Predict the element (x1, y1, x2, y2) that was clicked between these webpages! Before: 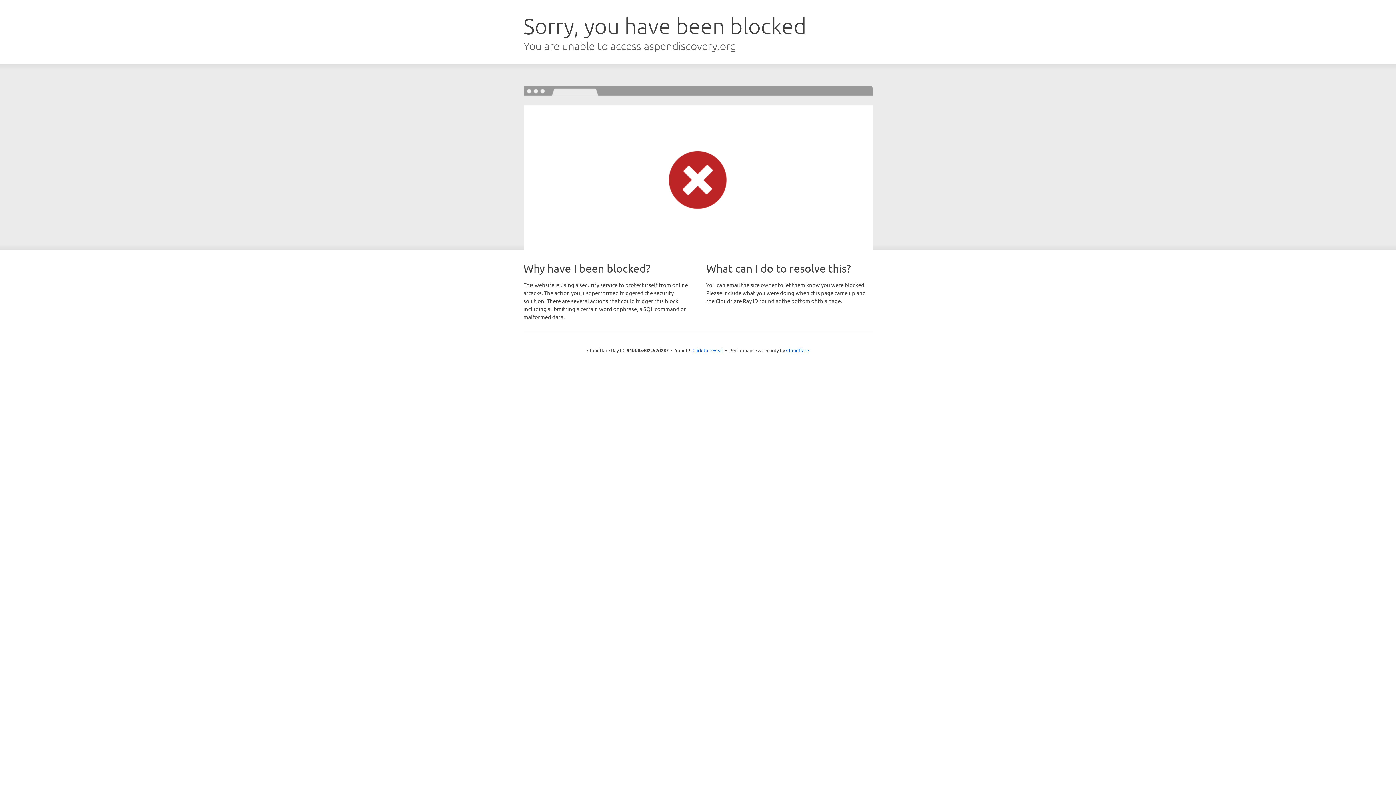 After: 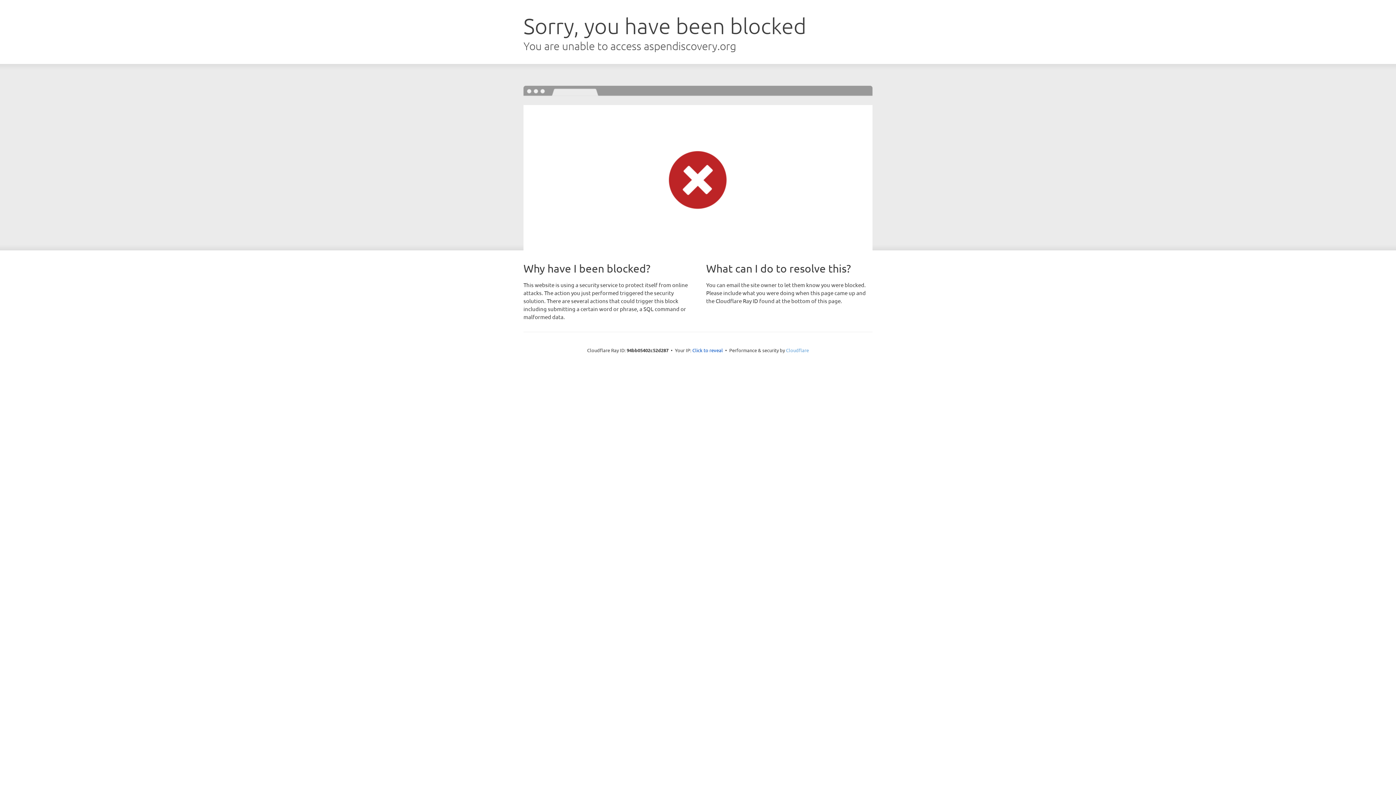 Action: label: Cloudflare bbox: (786, 347, 809, 353)